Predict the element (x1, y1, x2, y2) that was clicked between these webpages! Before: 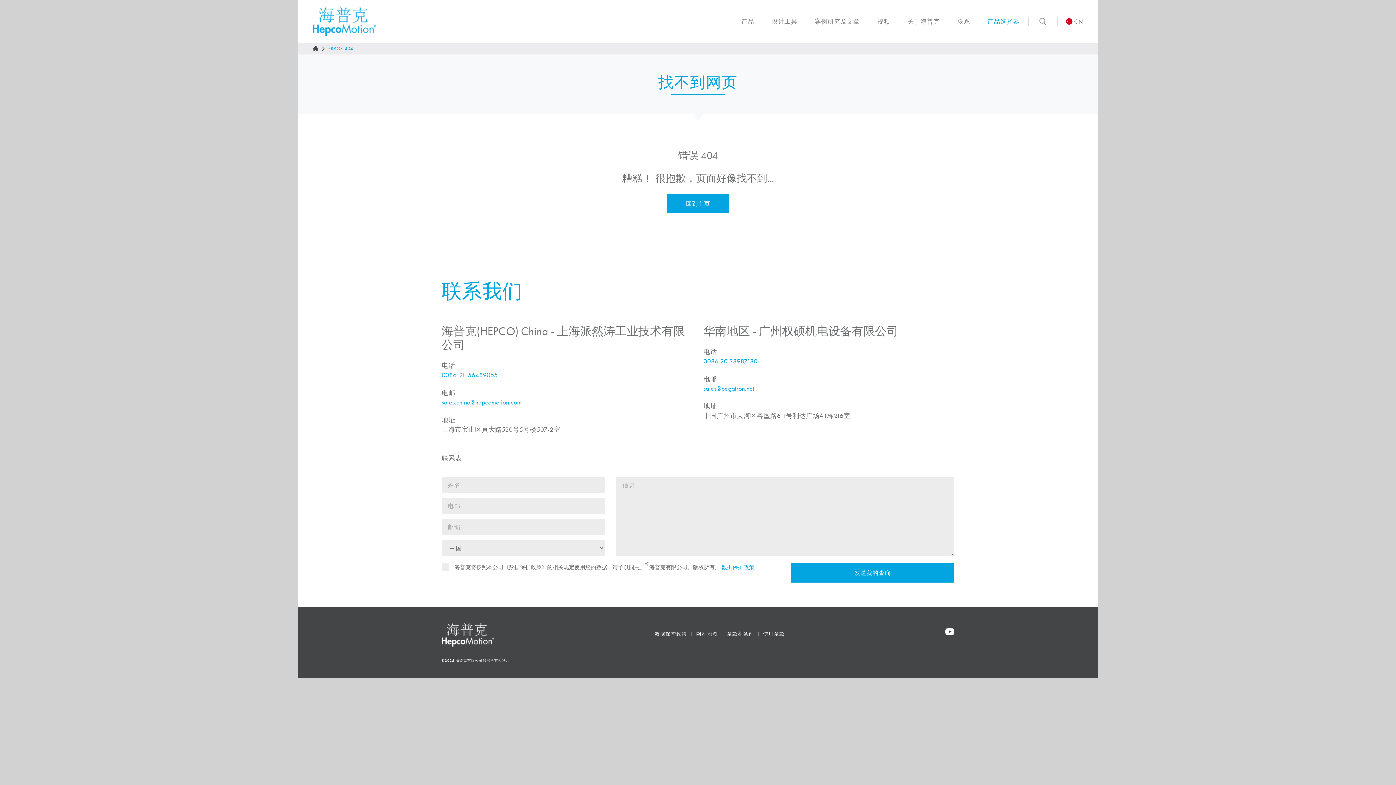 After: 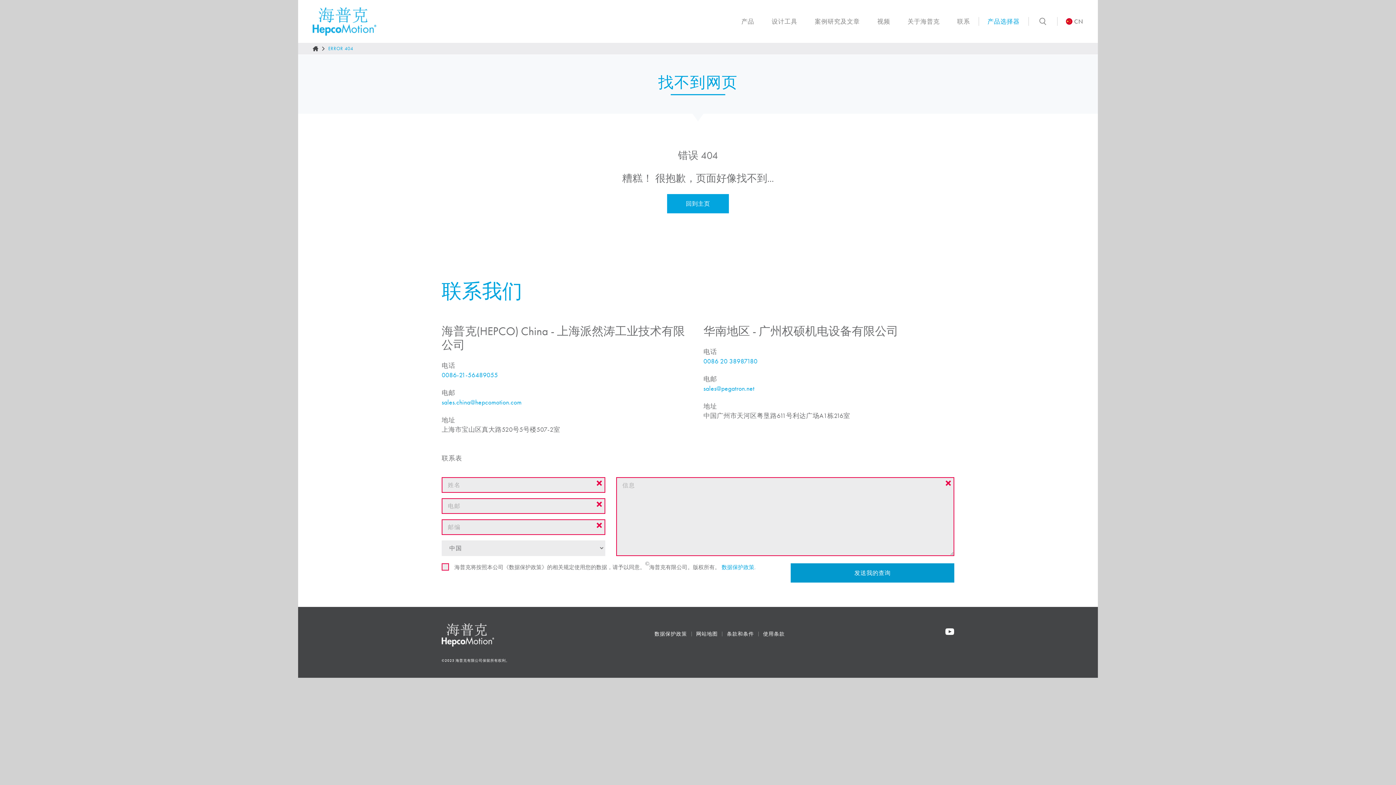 Action: bbox: (790, 563, 954, 582) label: 发送我的查询